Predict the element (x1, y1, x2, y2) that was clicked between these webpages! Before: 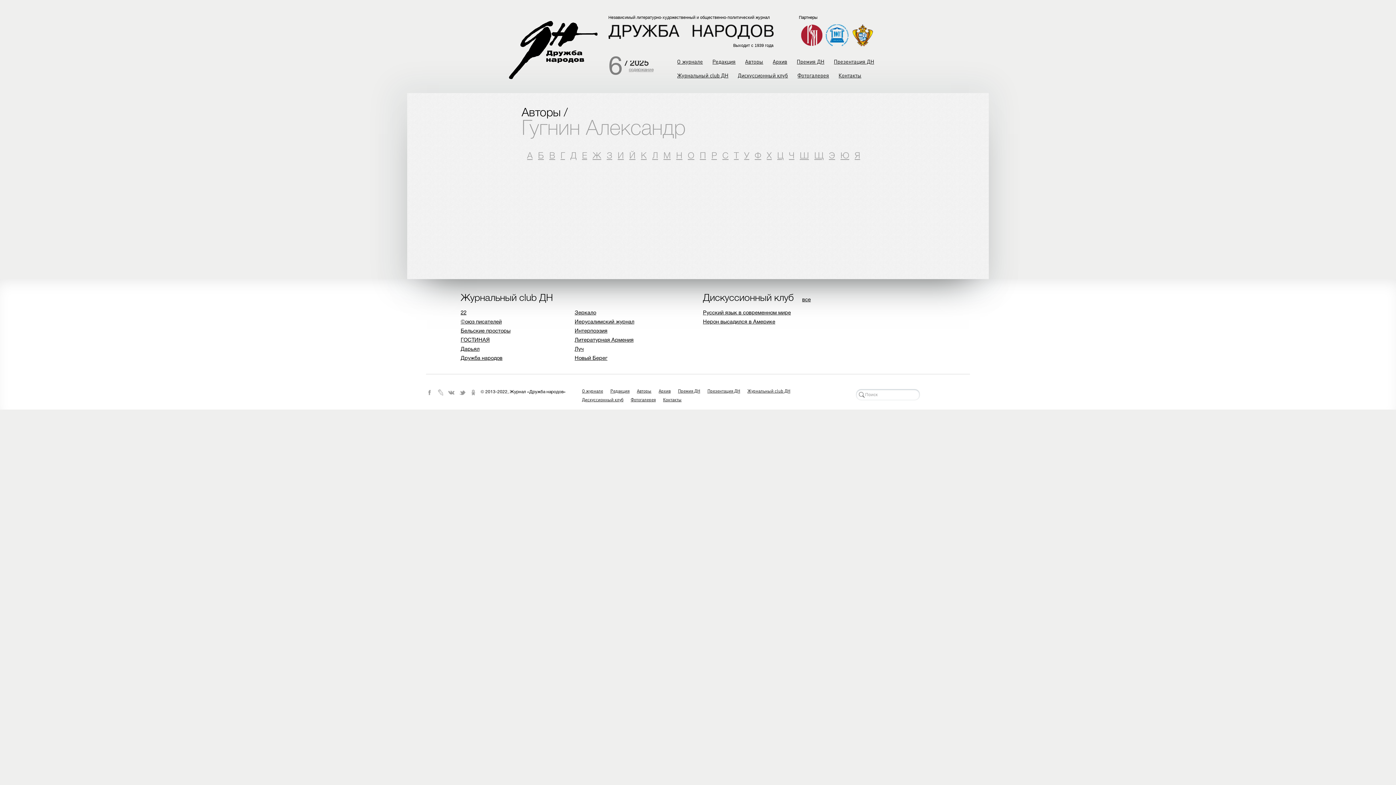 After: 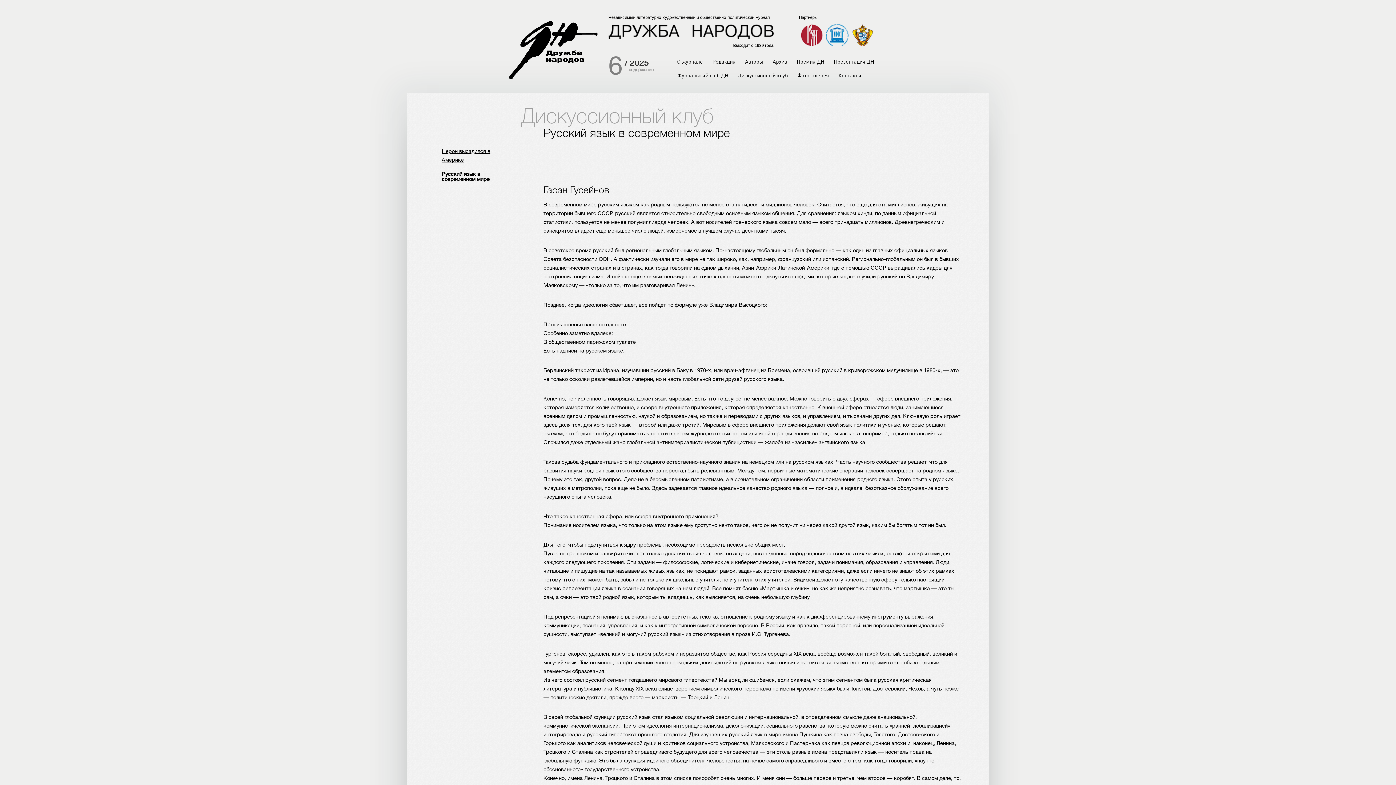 Action: bbox: (703, 310, 791, 315) label: Русский язык в современном мире